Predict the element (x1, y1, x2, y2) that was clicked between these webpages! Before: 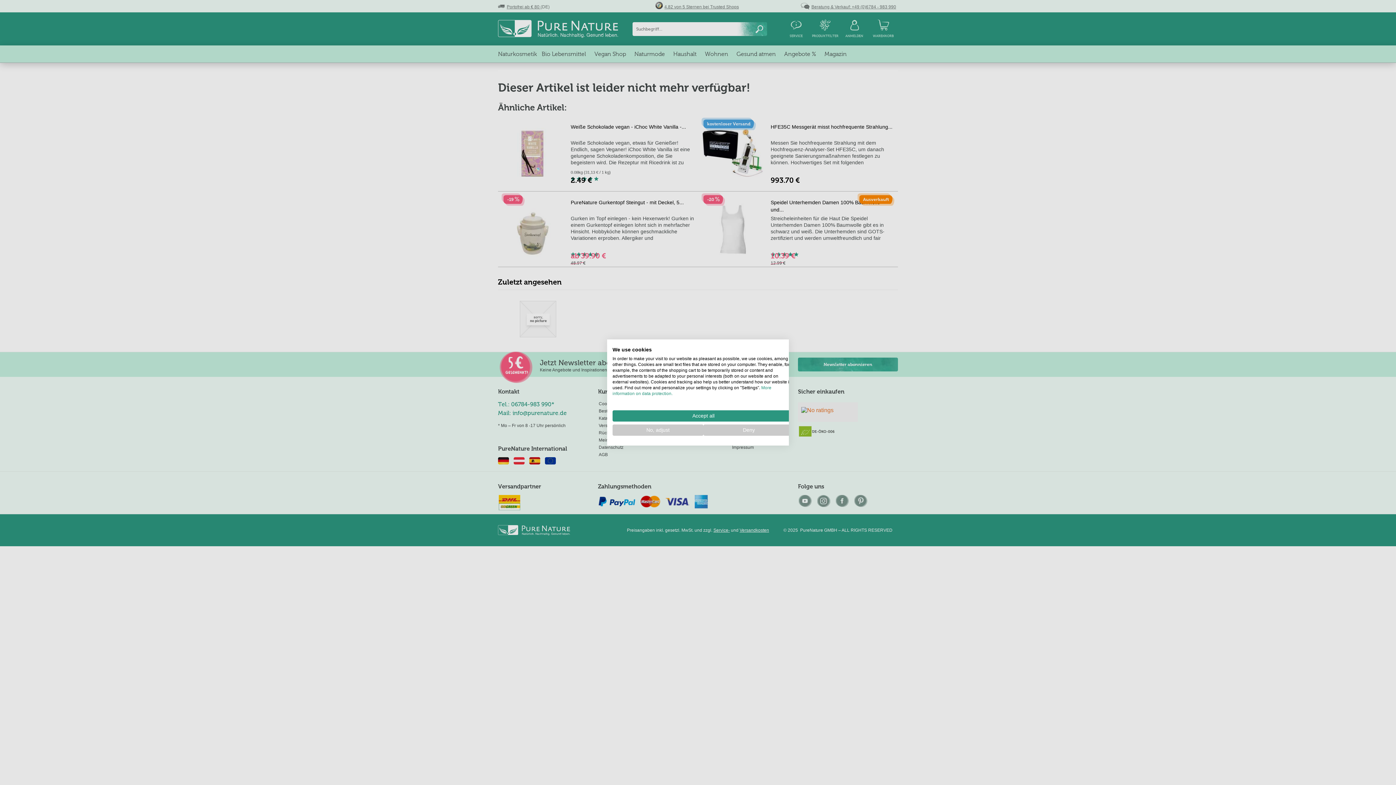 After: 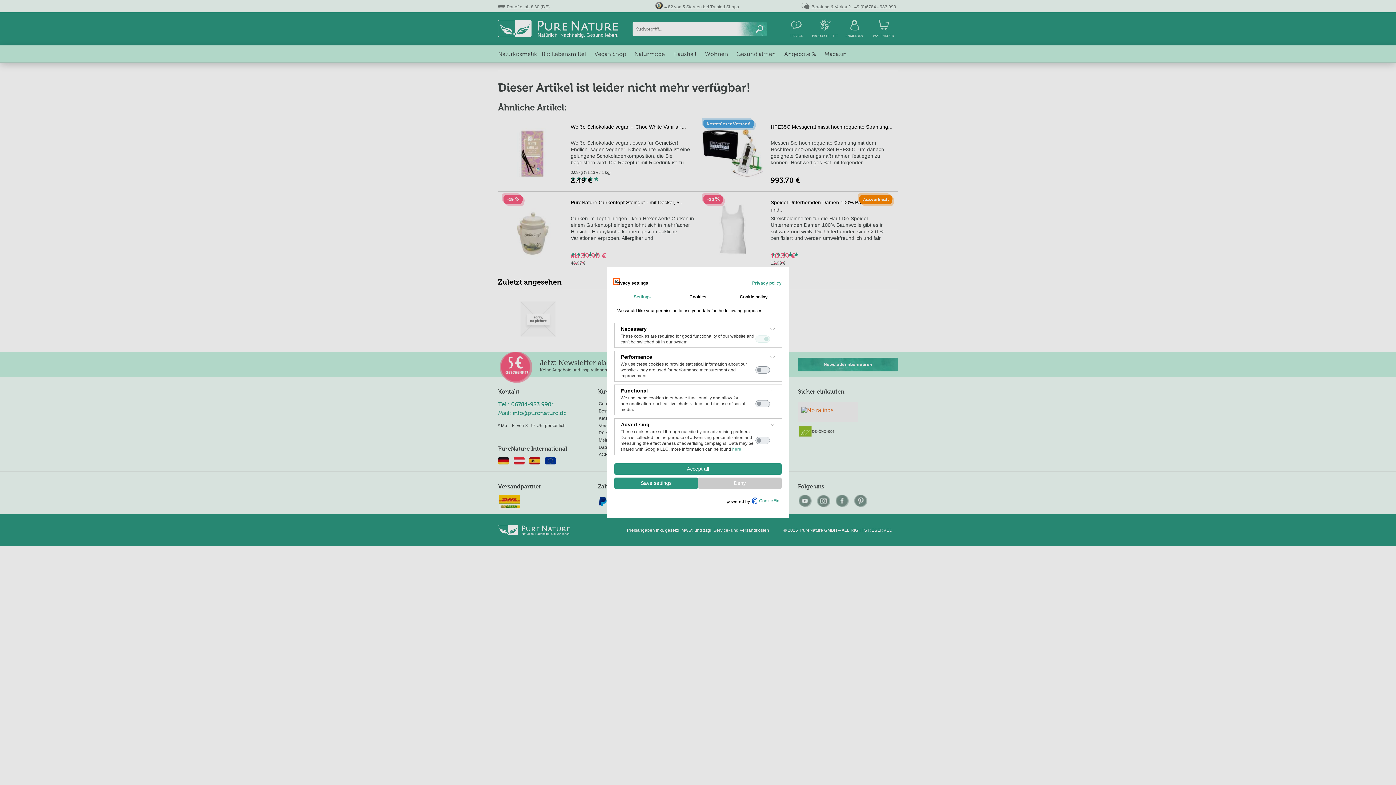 Action: bbox: (612, 424, 703, 436) label: Adjust cookie preferences